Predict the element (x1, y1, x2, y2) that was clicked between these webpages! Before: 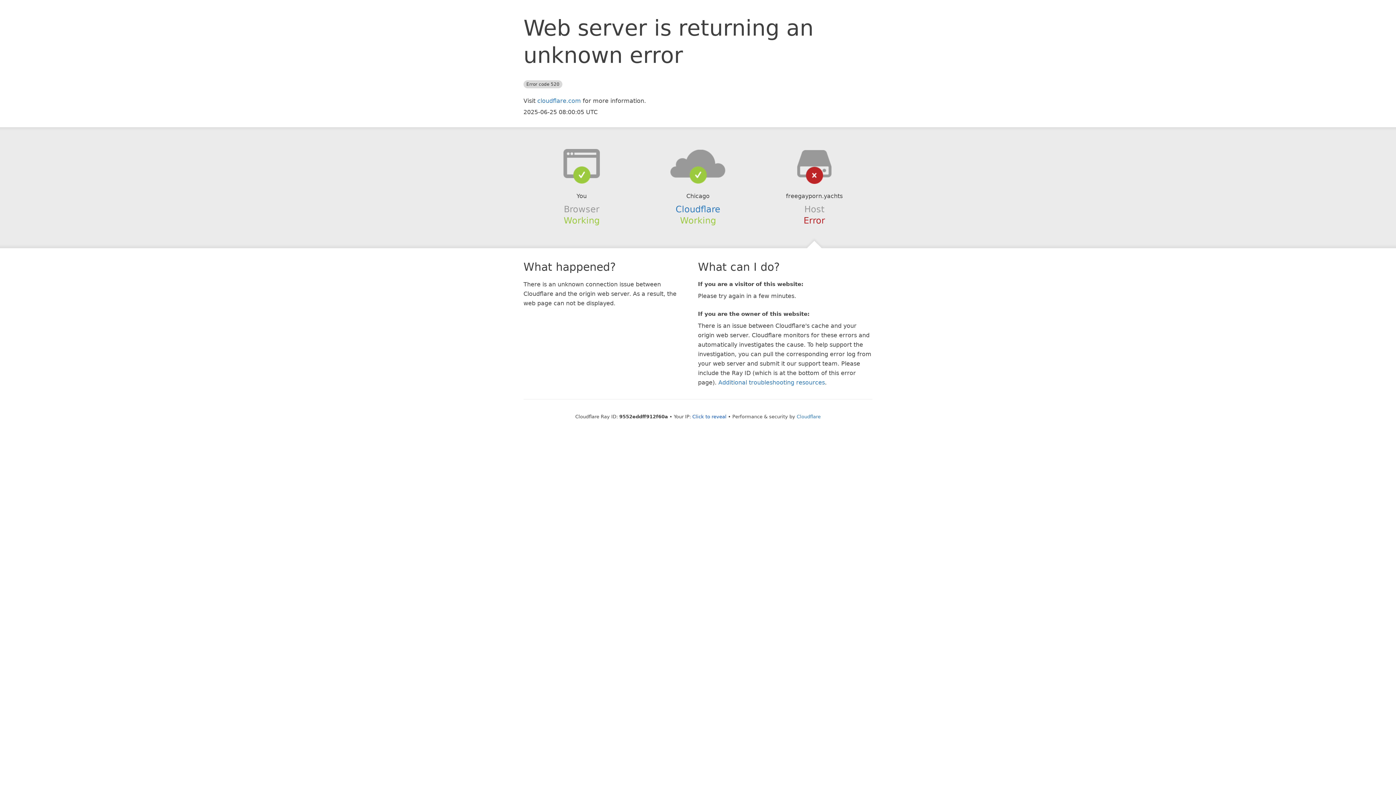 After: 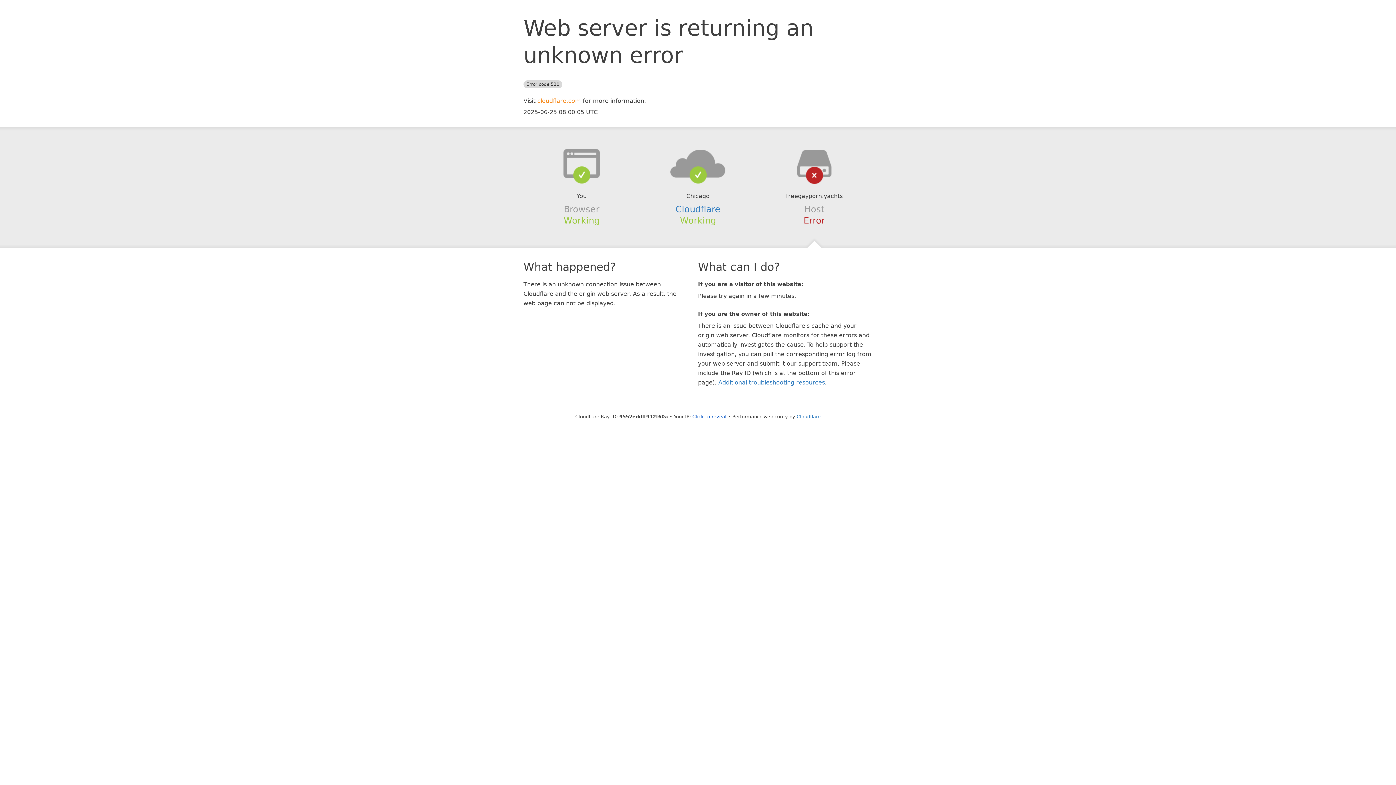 Action: label: cloudflare.com bbox: (537, 97, 581, 104)